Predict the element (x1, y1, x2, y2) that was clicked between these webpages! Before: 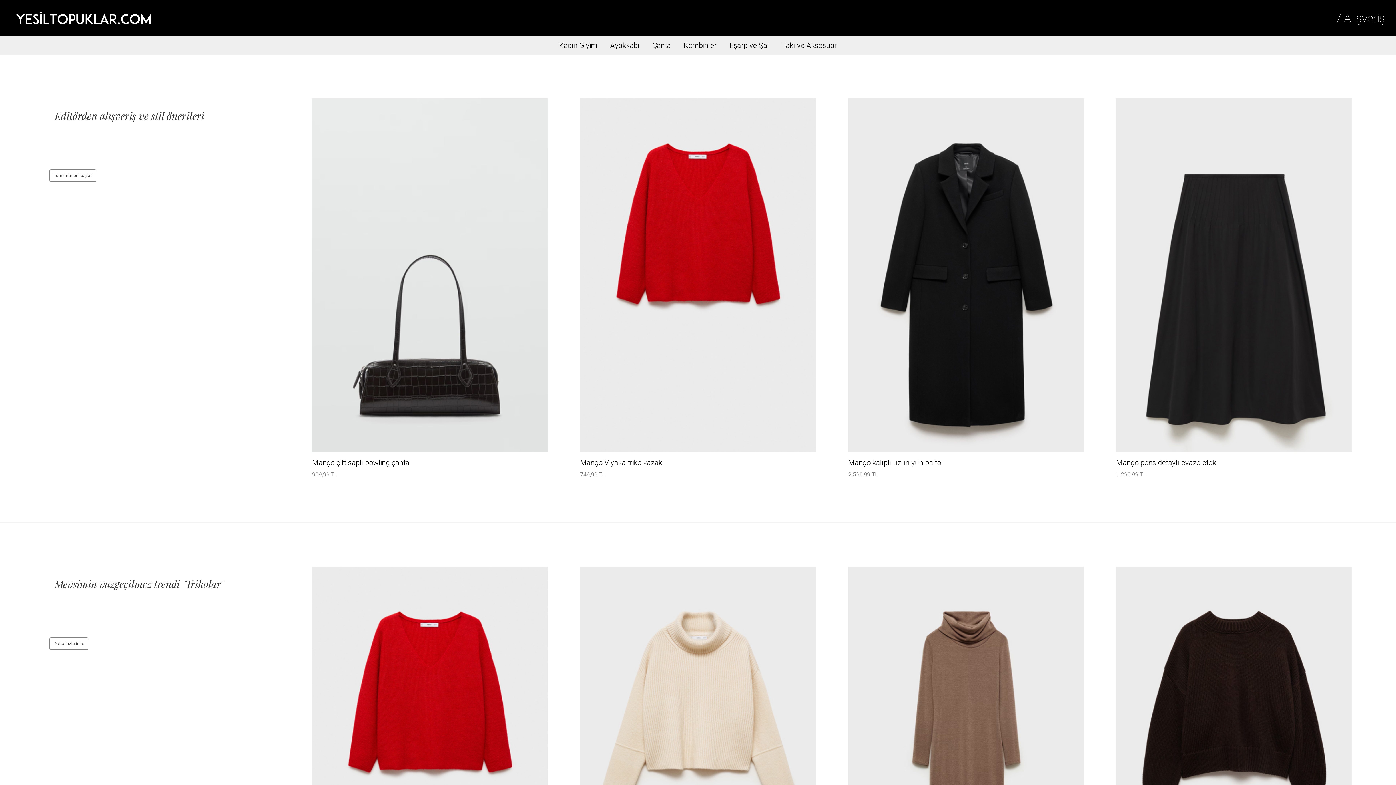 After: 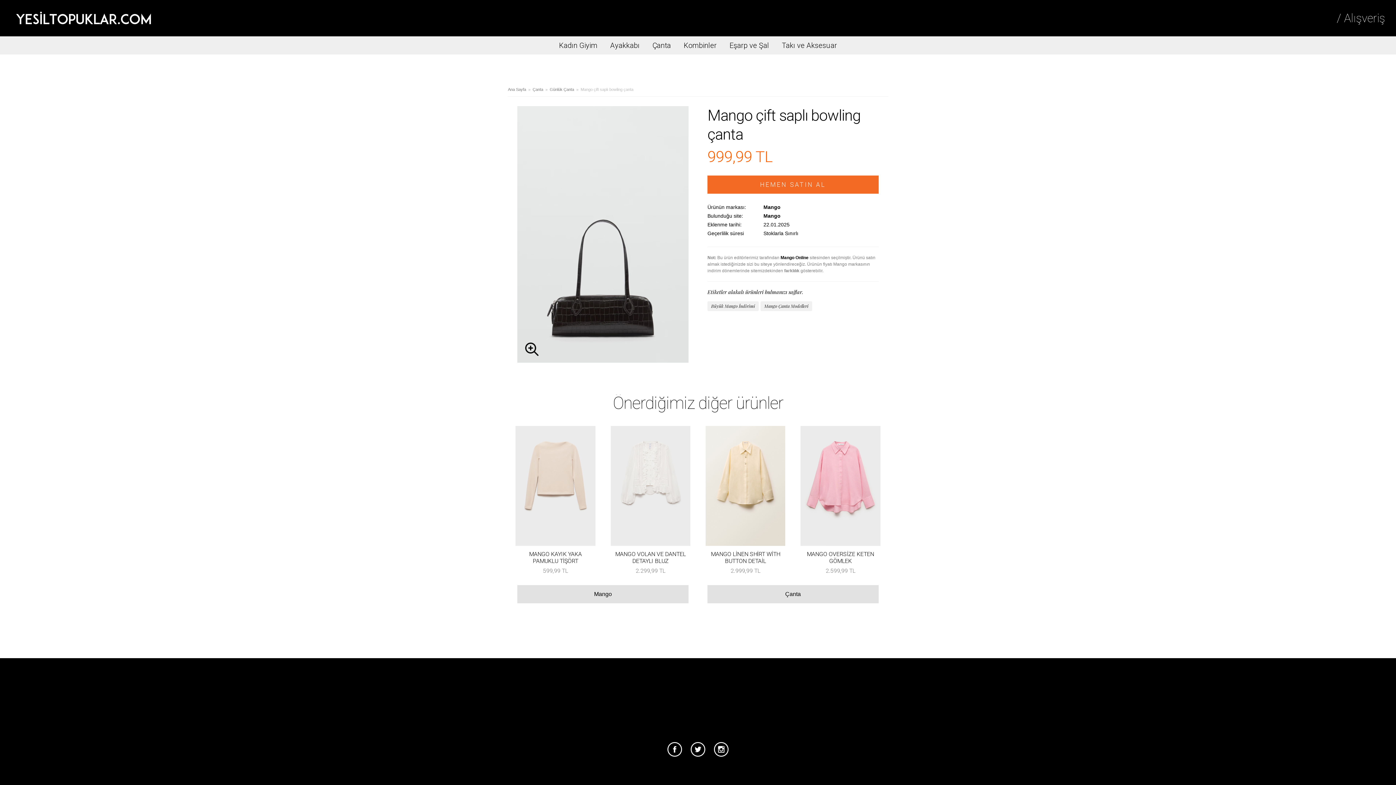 Action: bbox: (312, 458, 548, 467) label: Mango çift saplı bowling çanta